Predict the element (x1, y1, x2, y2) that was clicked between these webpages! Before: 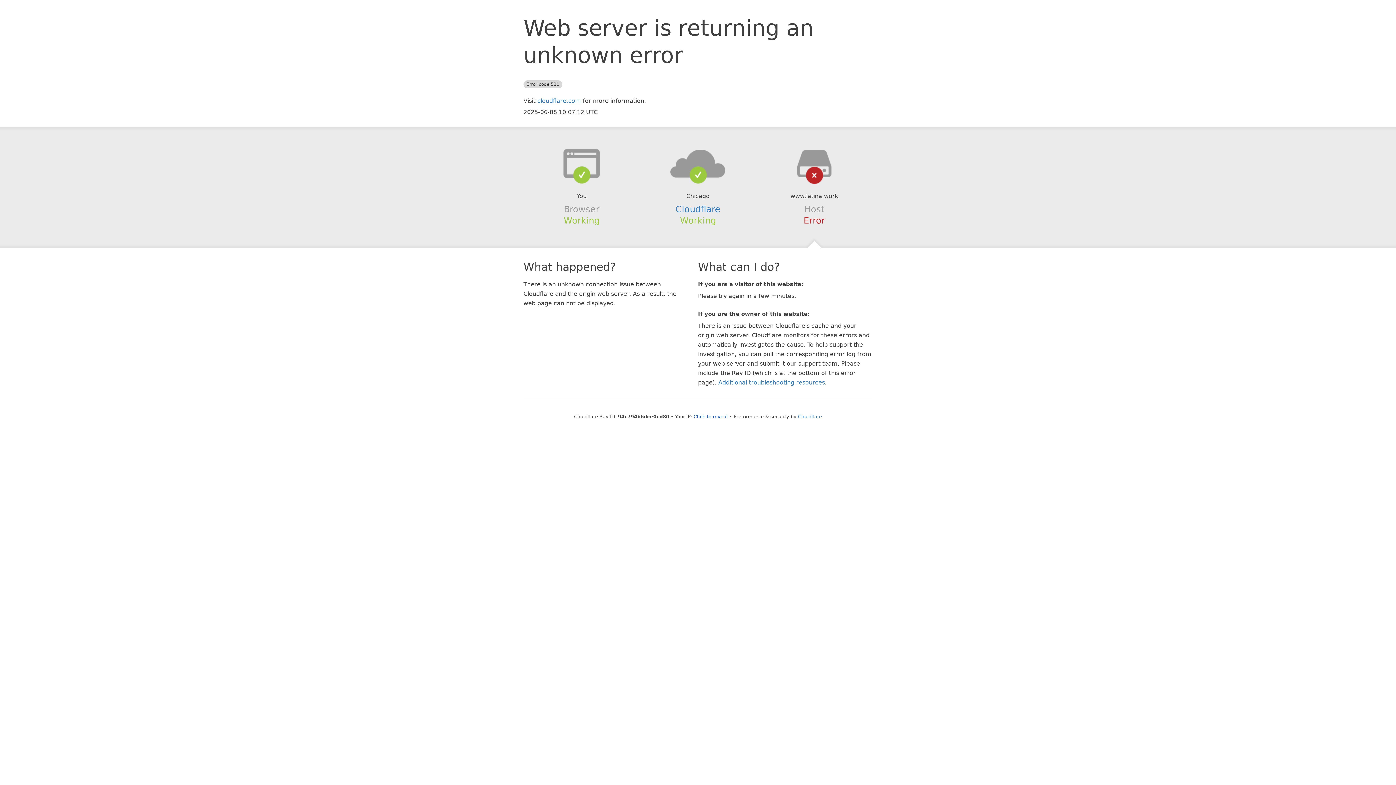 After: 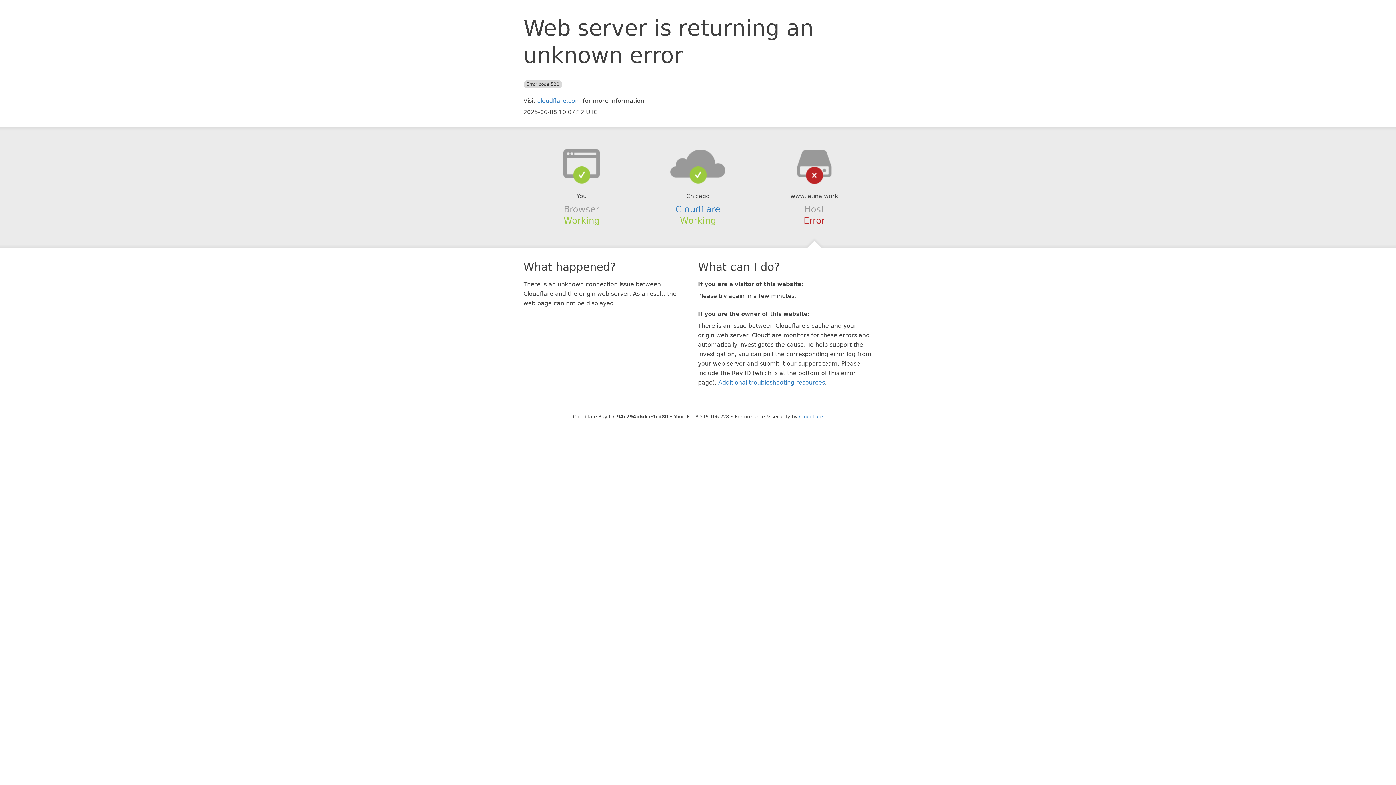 Action: label: Click to reveal bbox: (693, 414, 728, 419)